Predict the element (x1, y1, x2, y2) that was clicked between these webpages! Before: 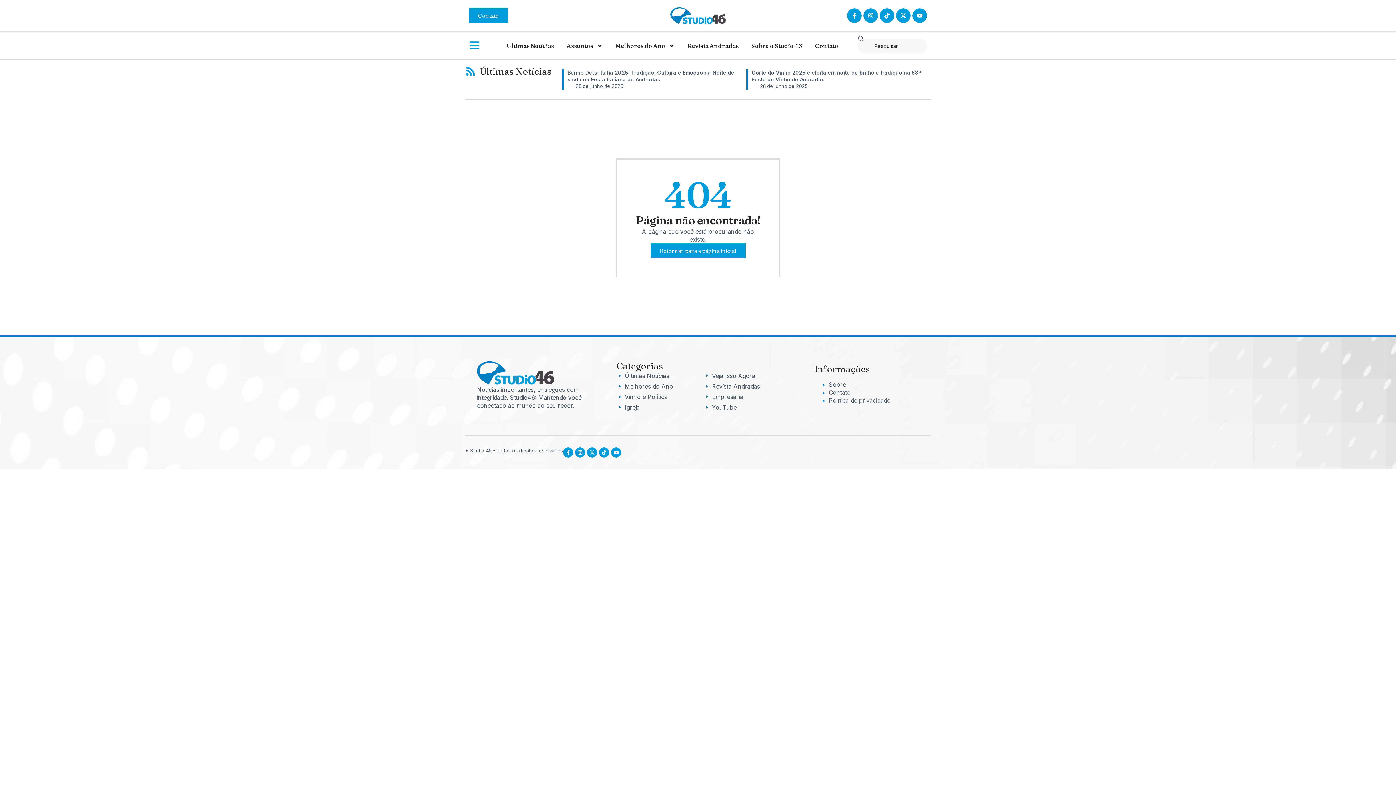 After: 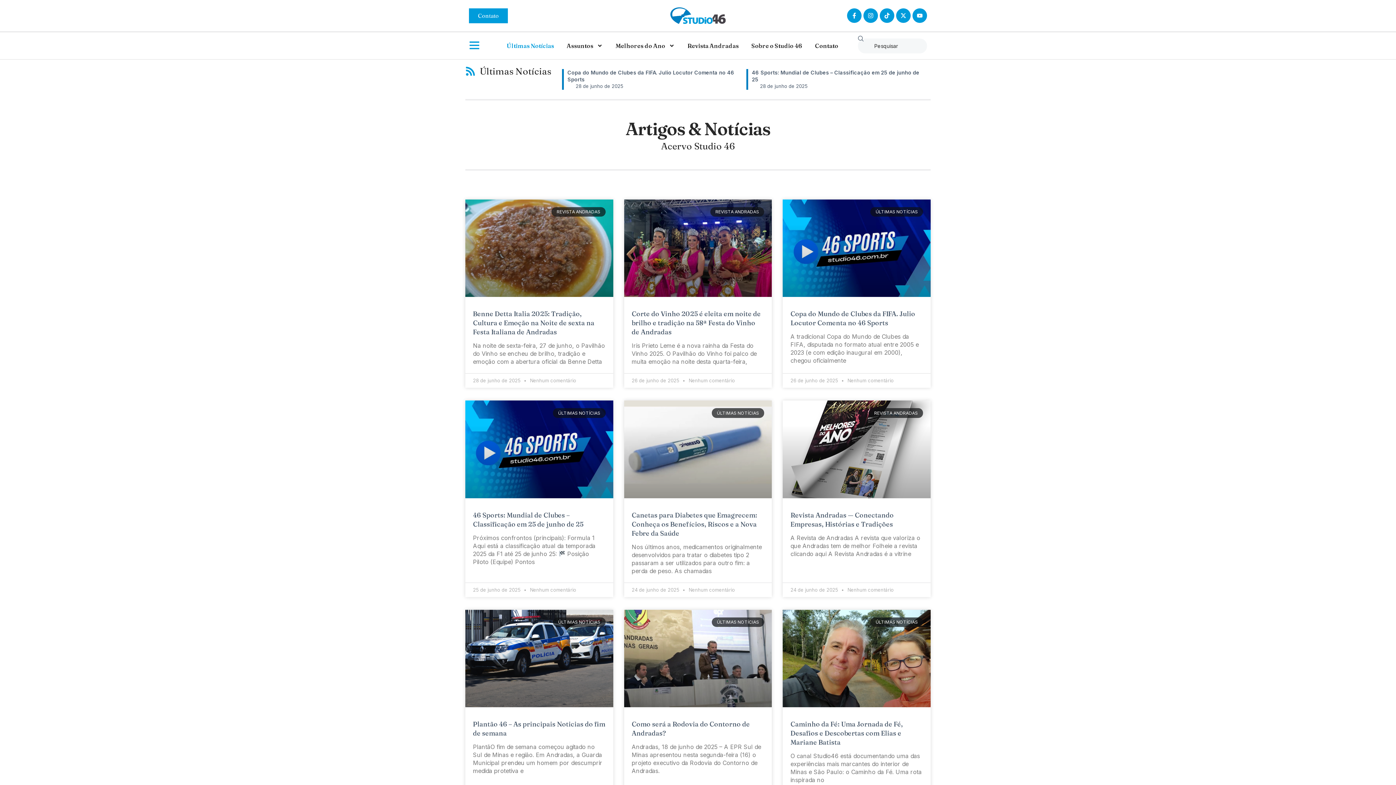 Action: bbox: (506, 32, 554, 59) label: Últimas Notícias